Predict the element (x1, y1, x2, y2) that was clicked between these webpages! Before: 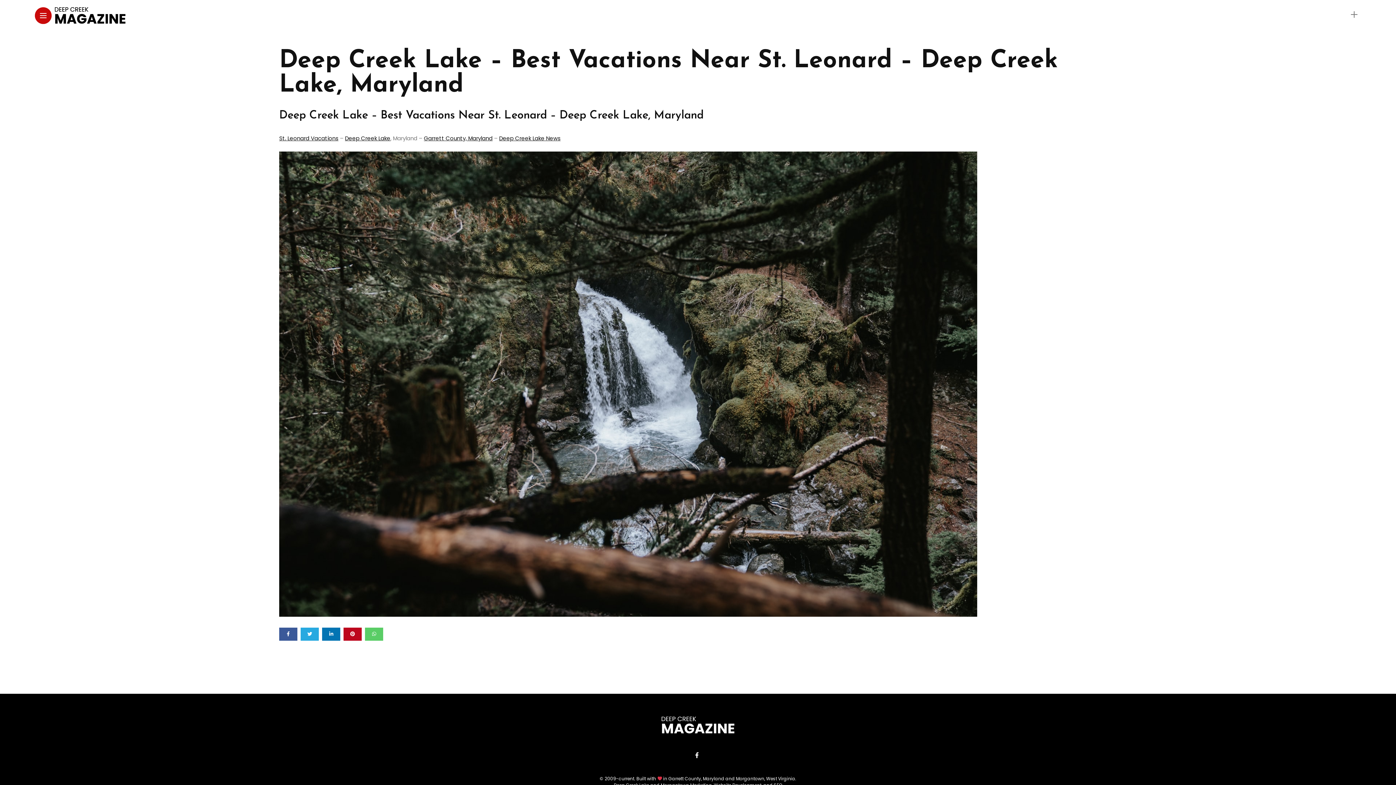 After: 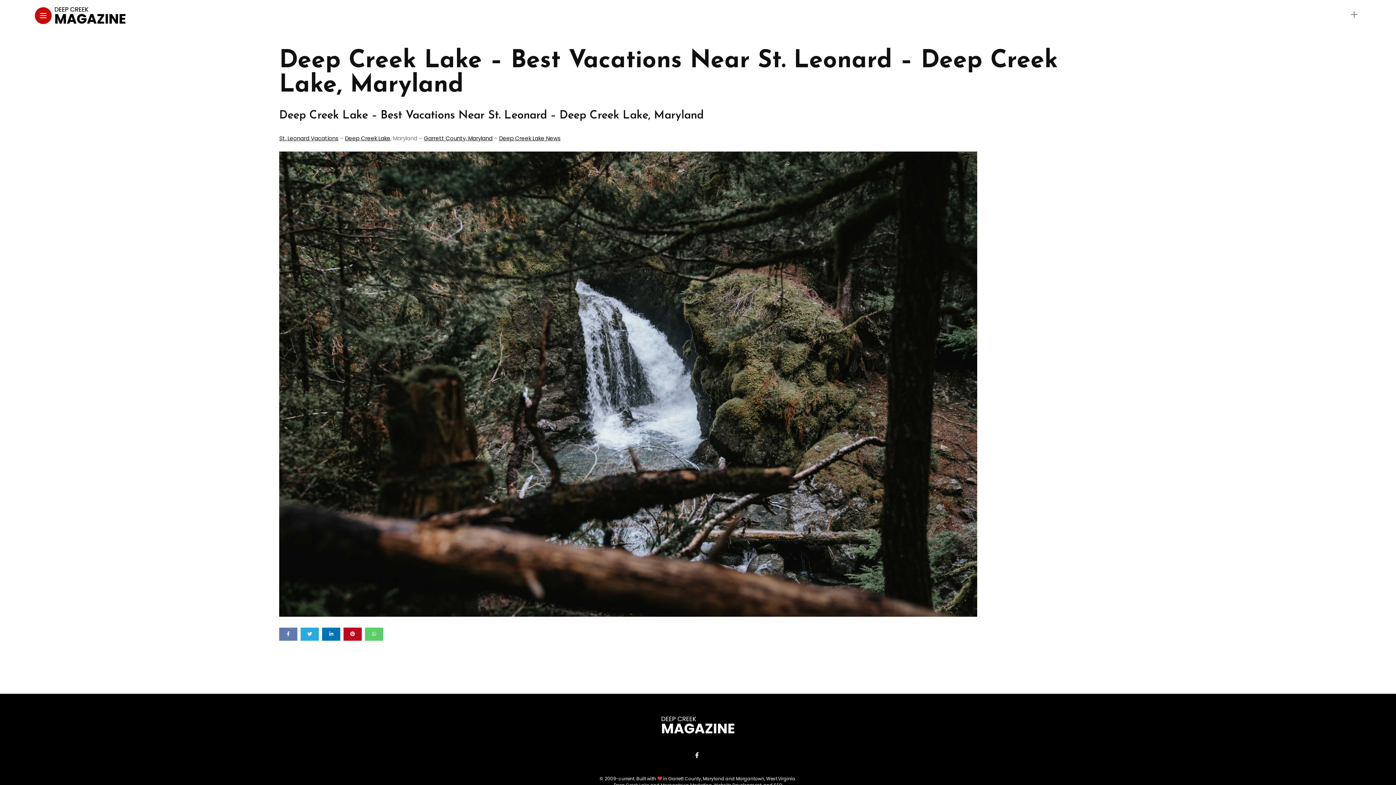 Action: bbox: (279, 628, 297, 641)